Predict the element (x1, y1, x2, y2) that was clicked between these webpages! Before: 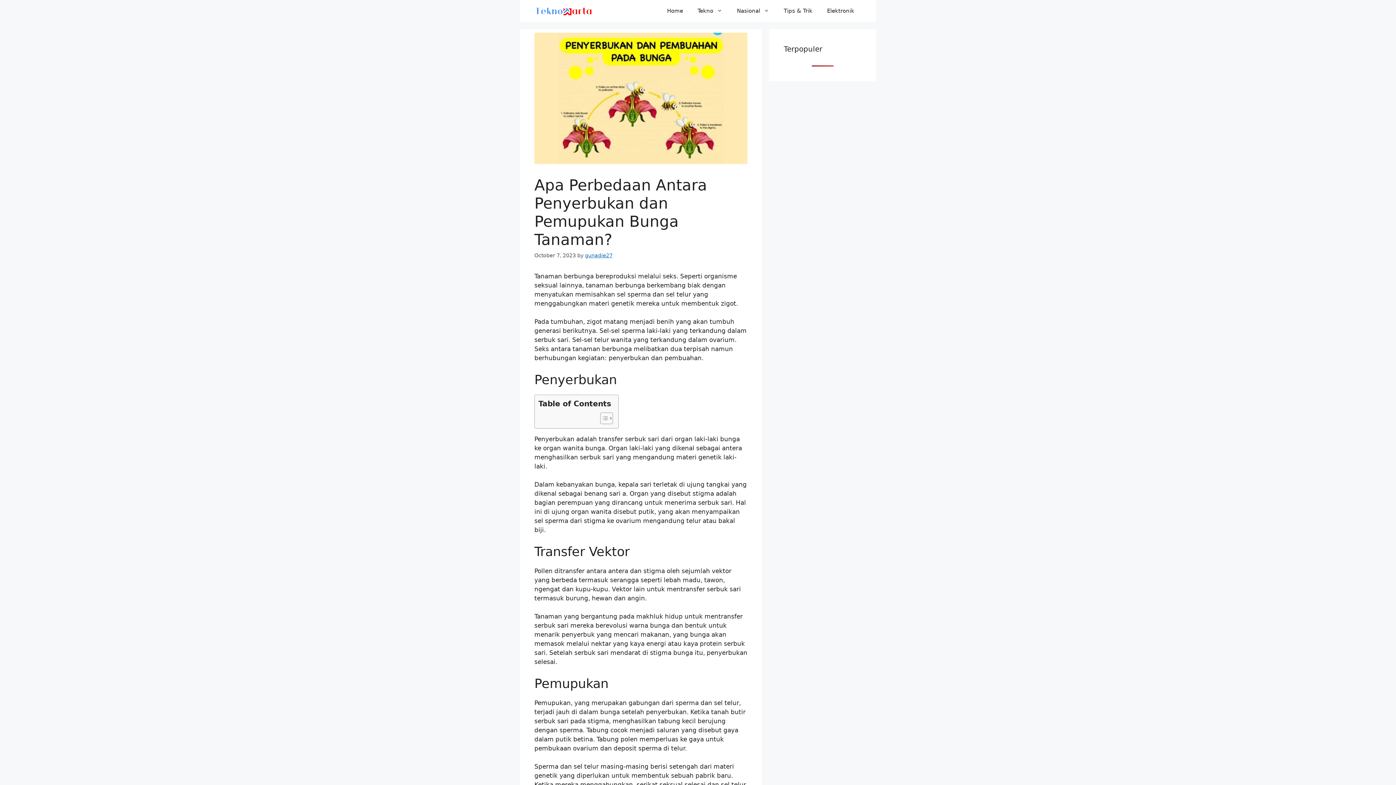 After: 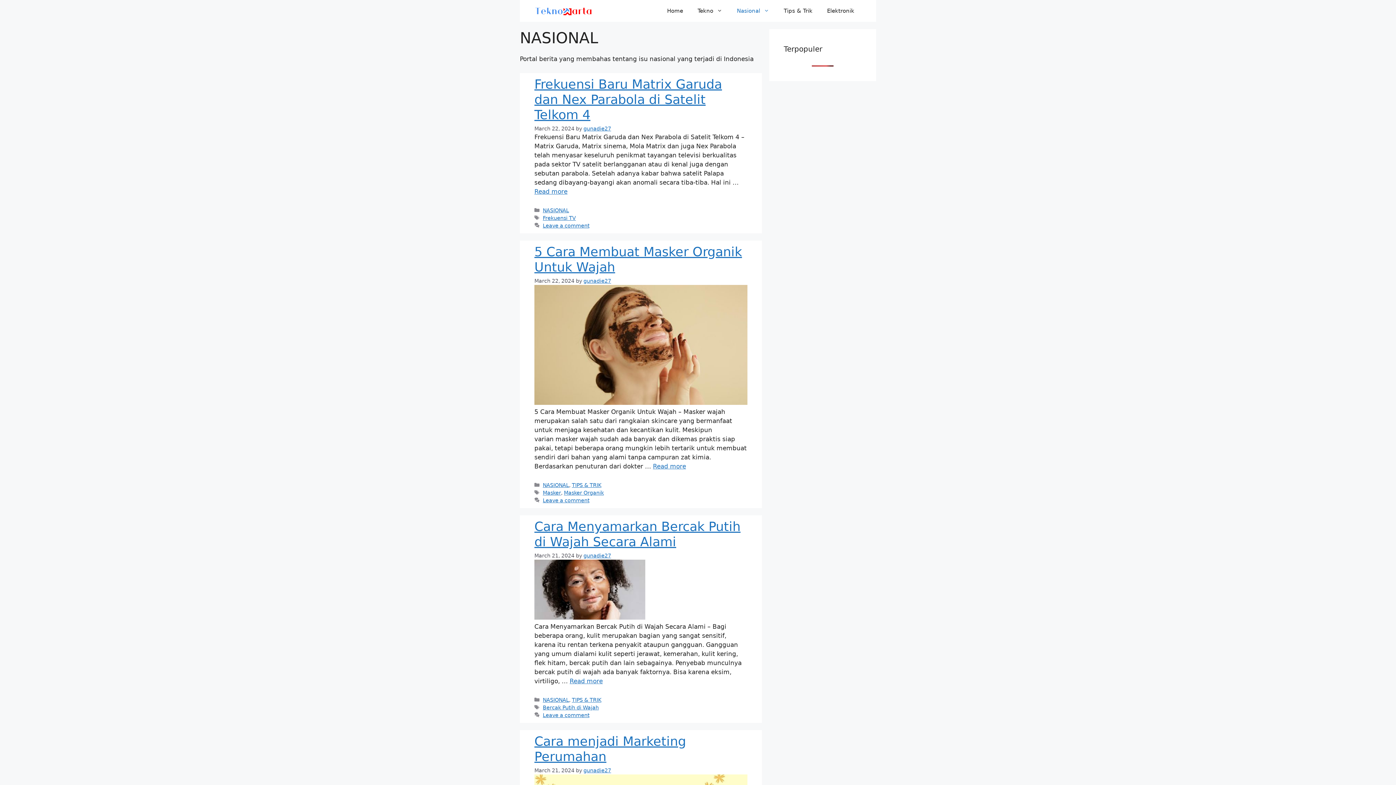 Action: bbox: (729, 0, 776, 21) label: Nasional